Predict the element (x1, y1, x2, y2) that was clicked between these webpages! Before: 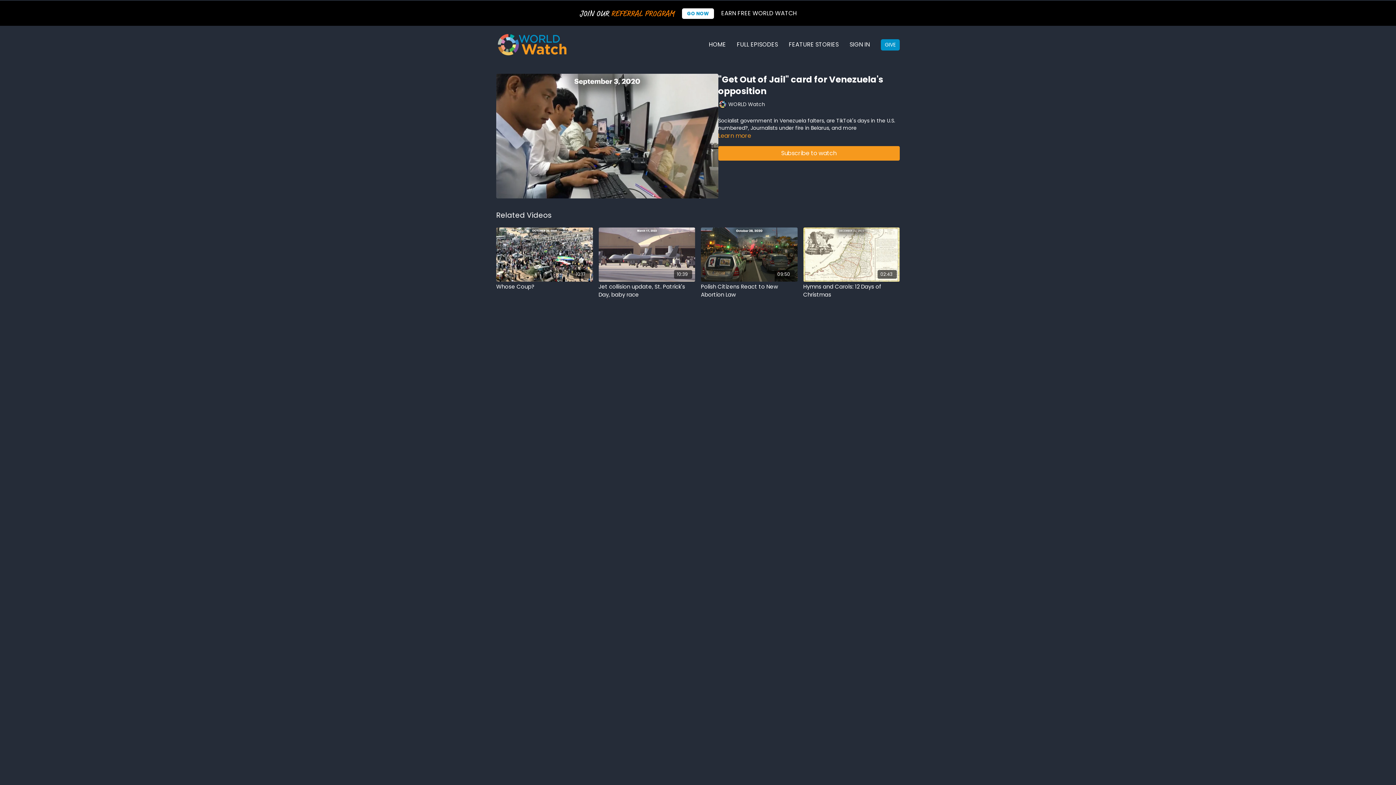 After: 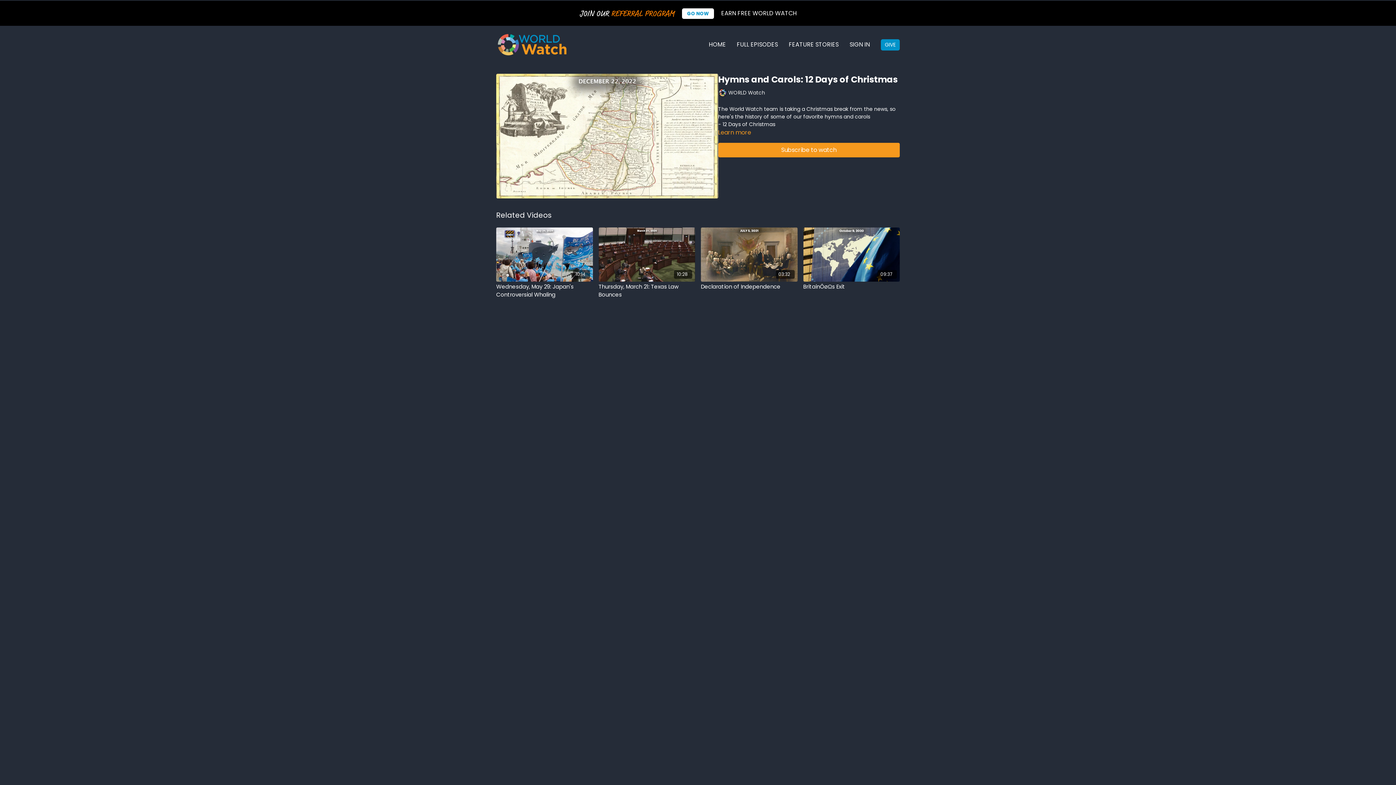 Action: bbox: (803, 227, 900, 281) label: 02:43